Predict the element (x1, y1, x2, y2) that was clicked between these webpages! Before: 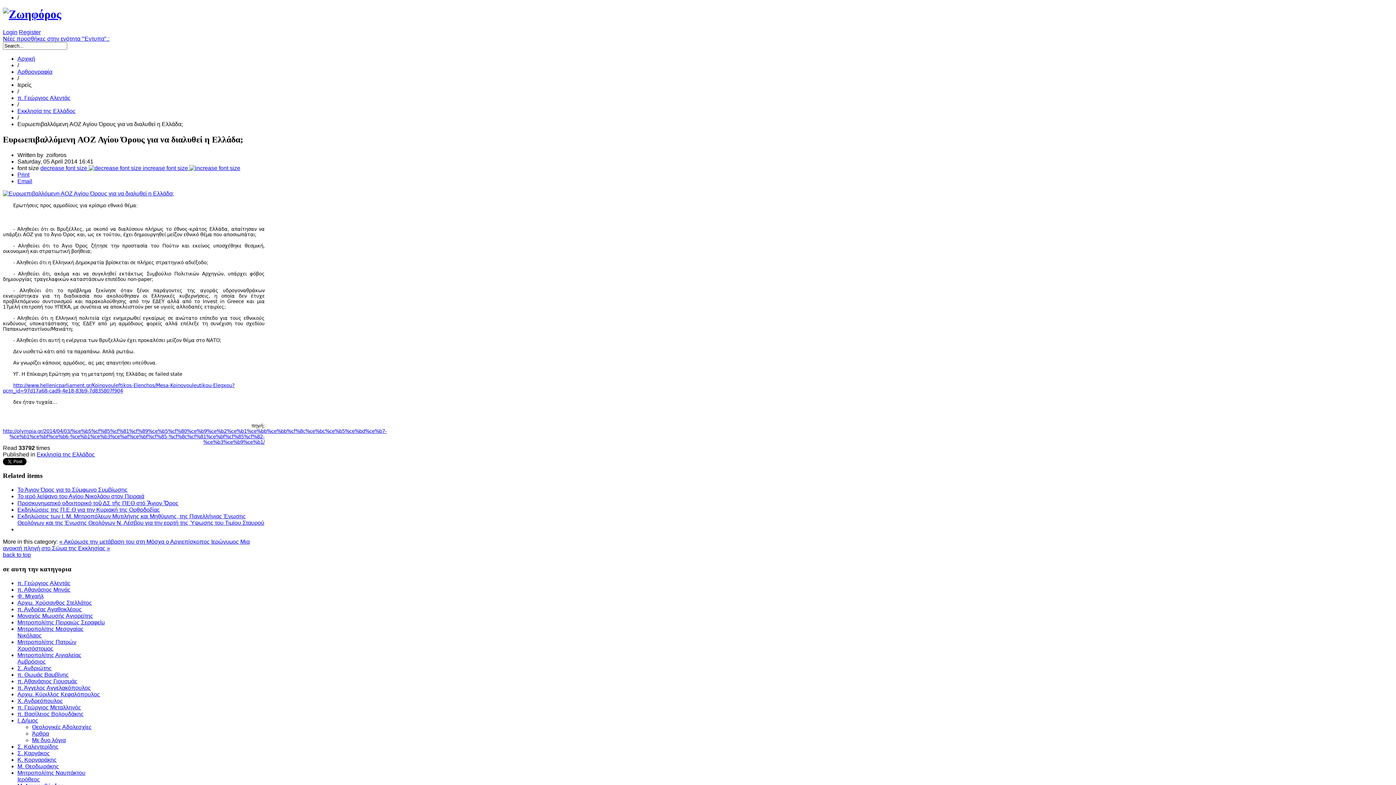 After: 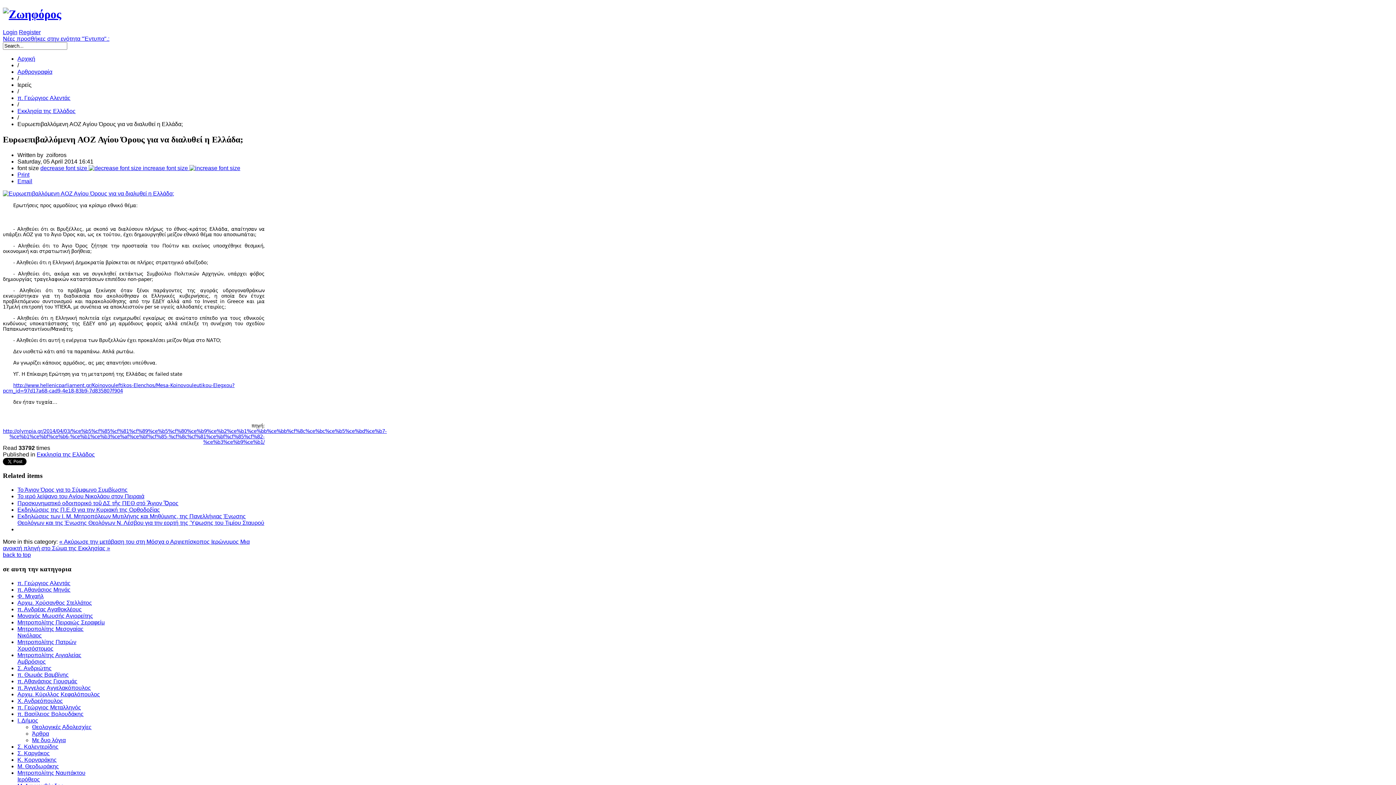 Action: bbox: (40, 164, 142, 171) label: decrease font size  